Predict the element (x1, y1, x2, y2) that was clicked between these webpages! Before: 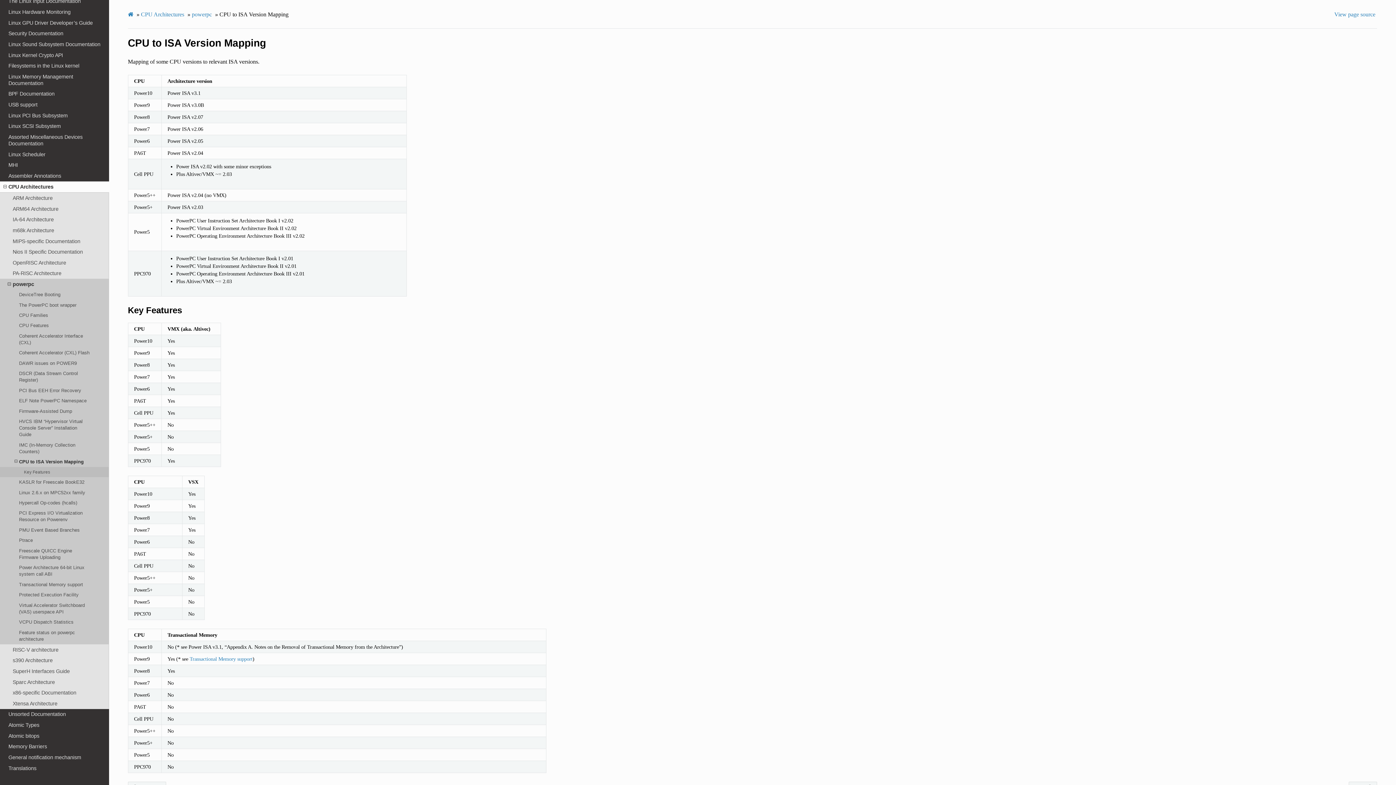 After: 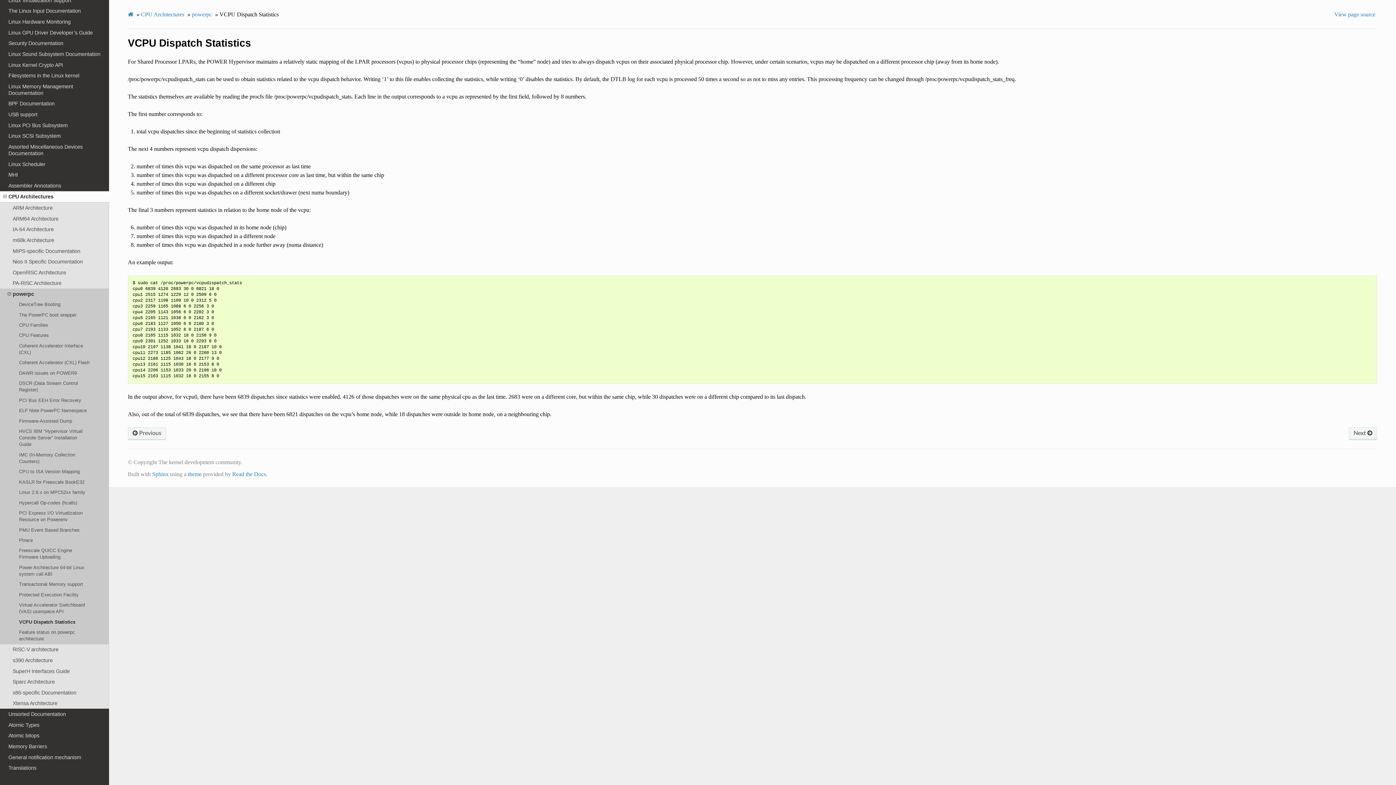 Action: label: VCPU Dispatch Statistics bbox: (0, 617, 109, 627)